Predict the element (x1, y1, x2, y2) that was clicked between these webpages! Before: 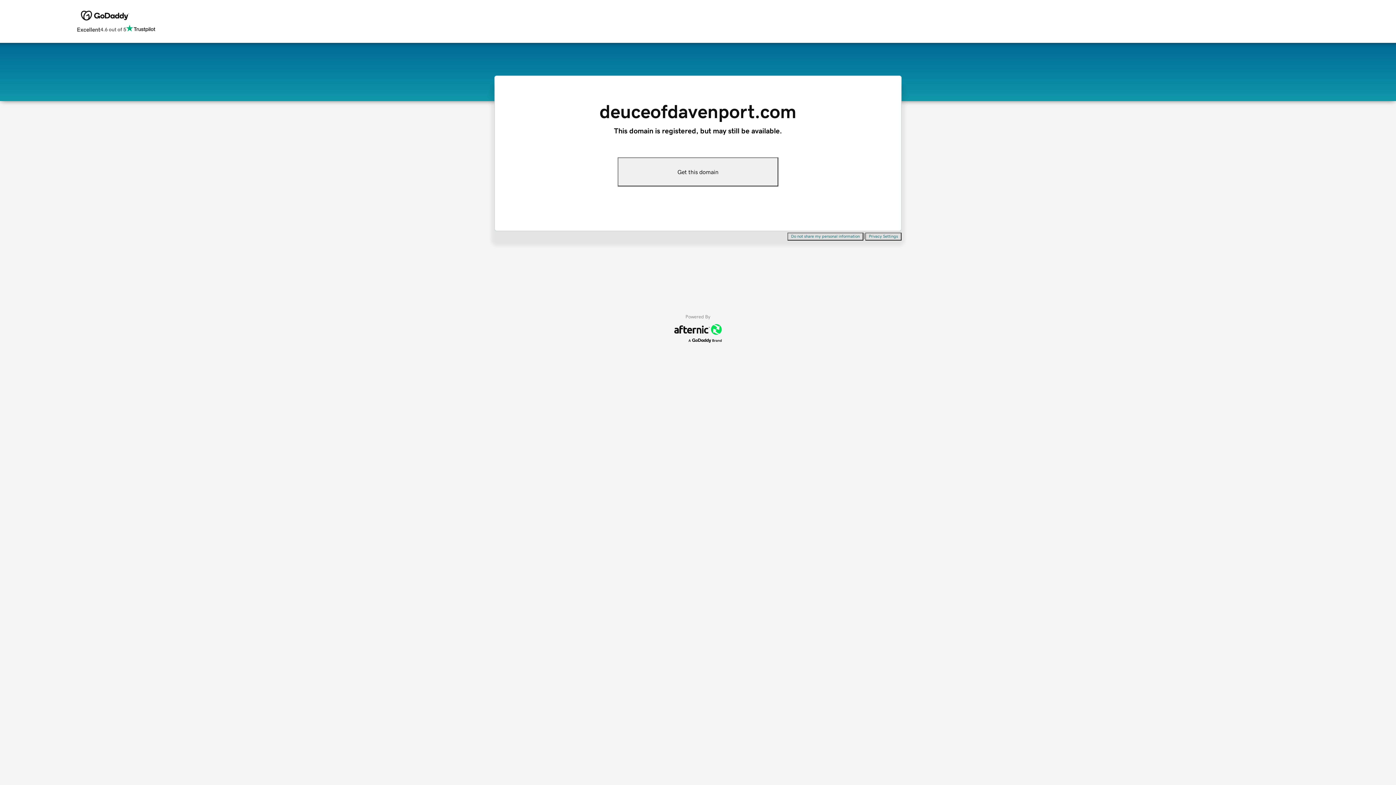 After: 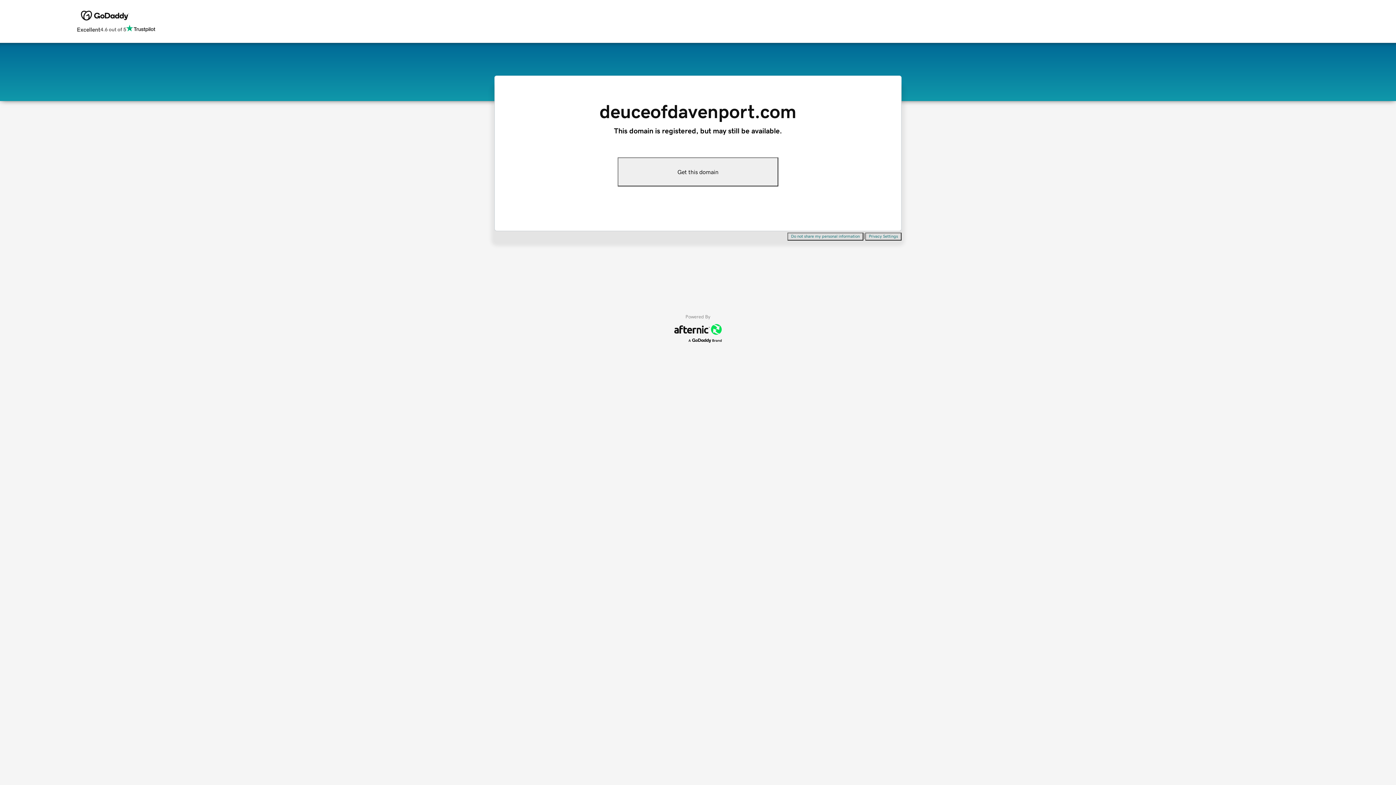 Action: bbox: (617, 157, 778, 186) label: Get this domain